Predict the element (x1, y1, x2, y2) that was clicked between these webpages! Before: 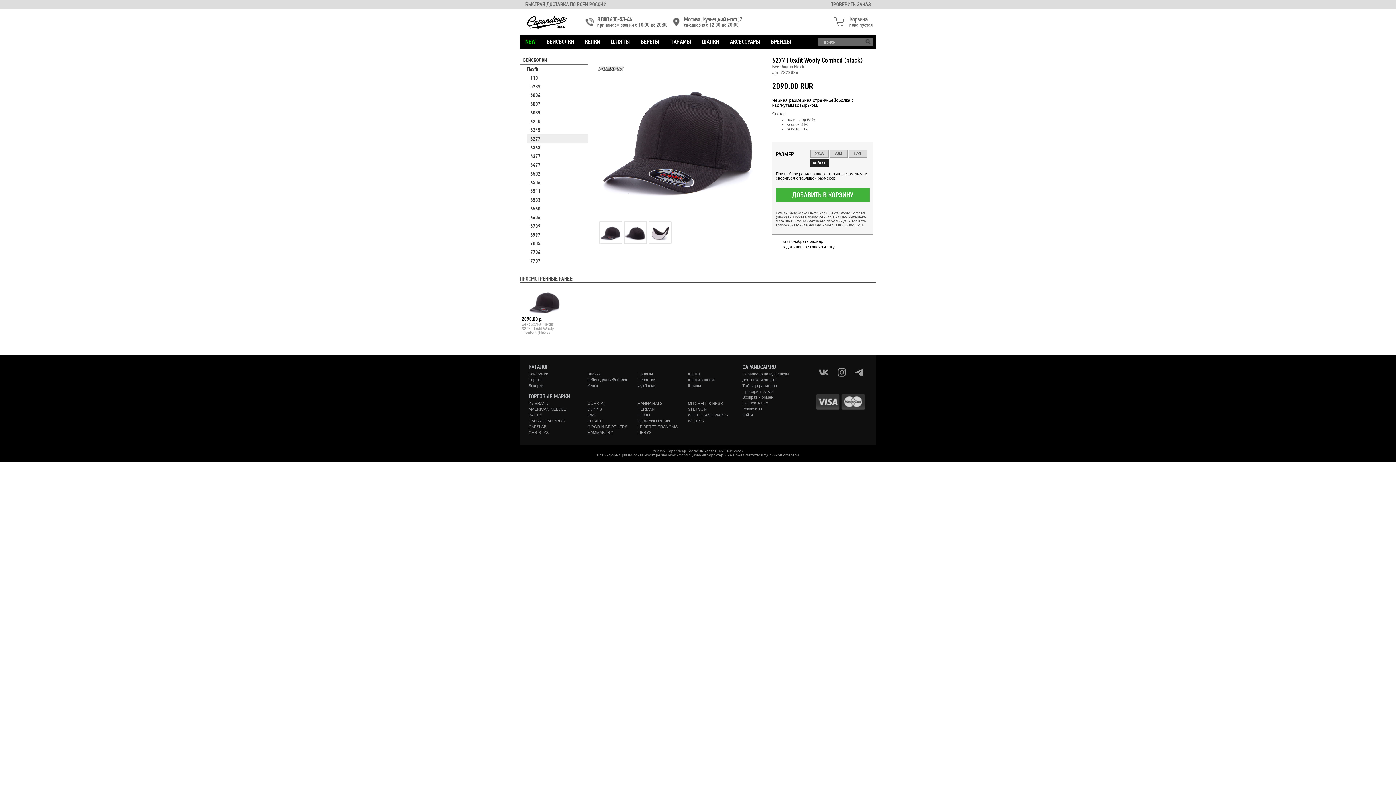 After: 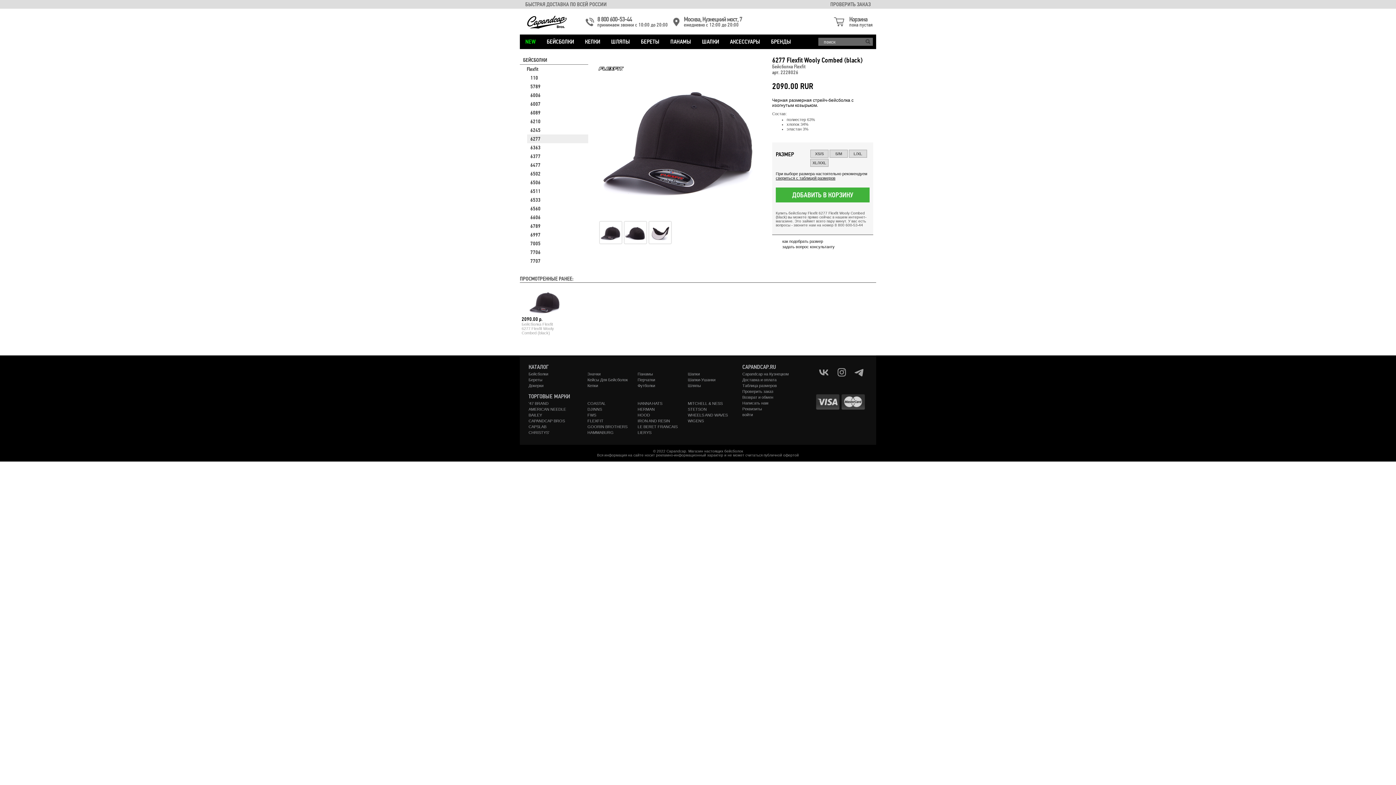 Action: label: Бейсболка Flexfit
6277 Flexfit Wooly Combed (black) bbox: (521, 322, 554, 335)